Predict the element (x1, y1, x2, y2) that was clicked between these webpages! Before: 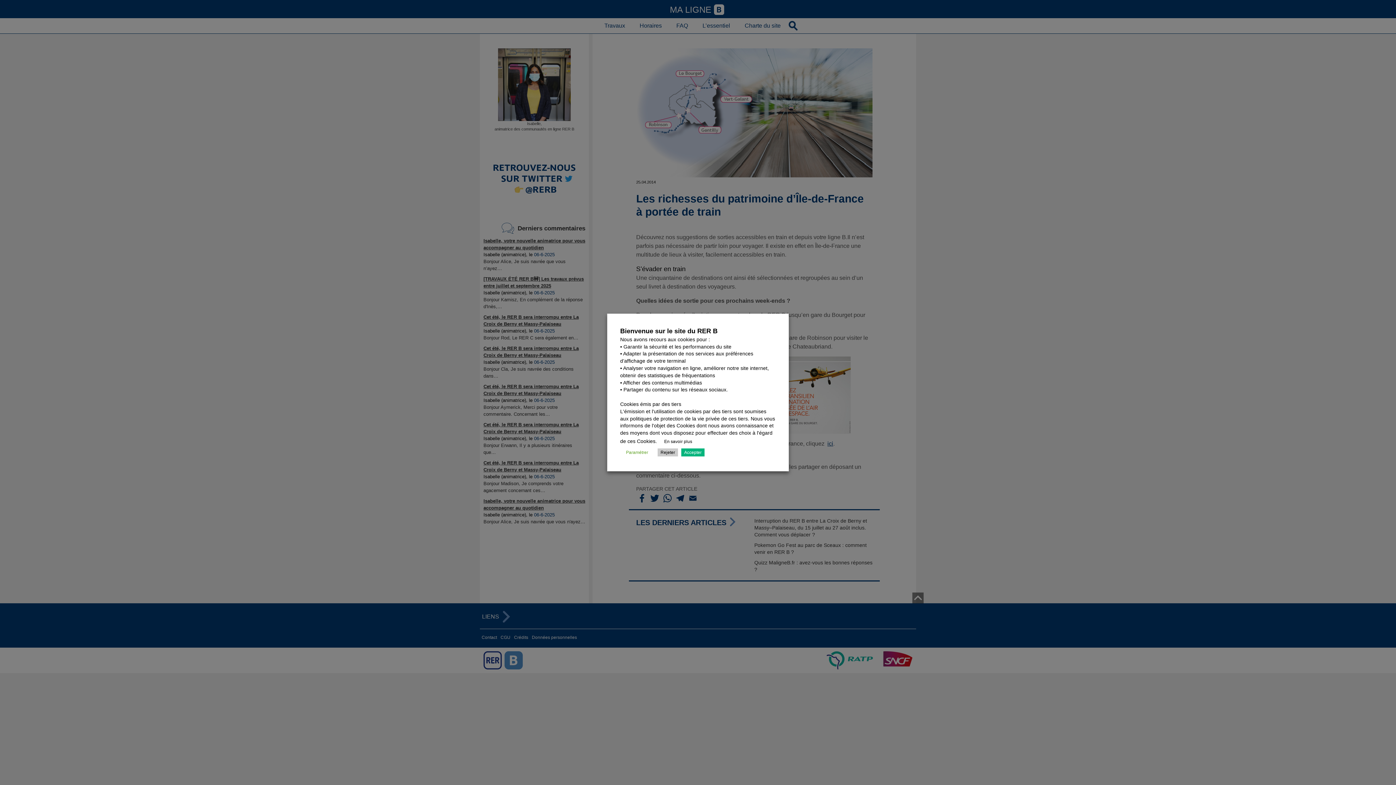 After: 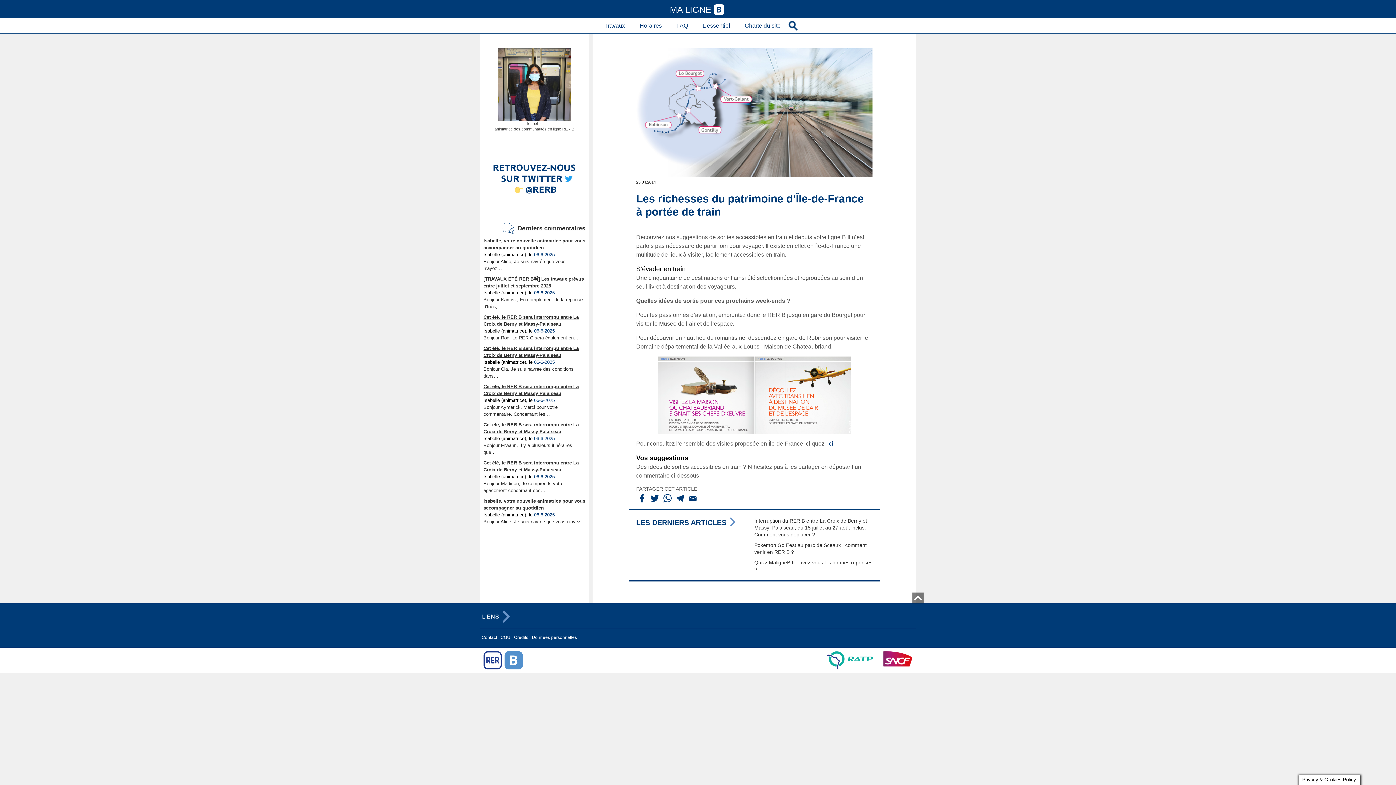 Action: bbox: (657, 448, 678, 456) label: Rejeter